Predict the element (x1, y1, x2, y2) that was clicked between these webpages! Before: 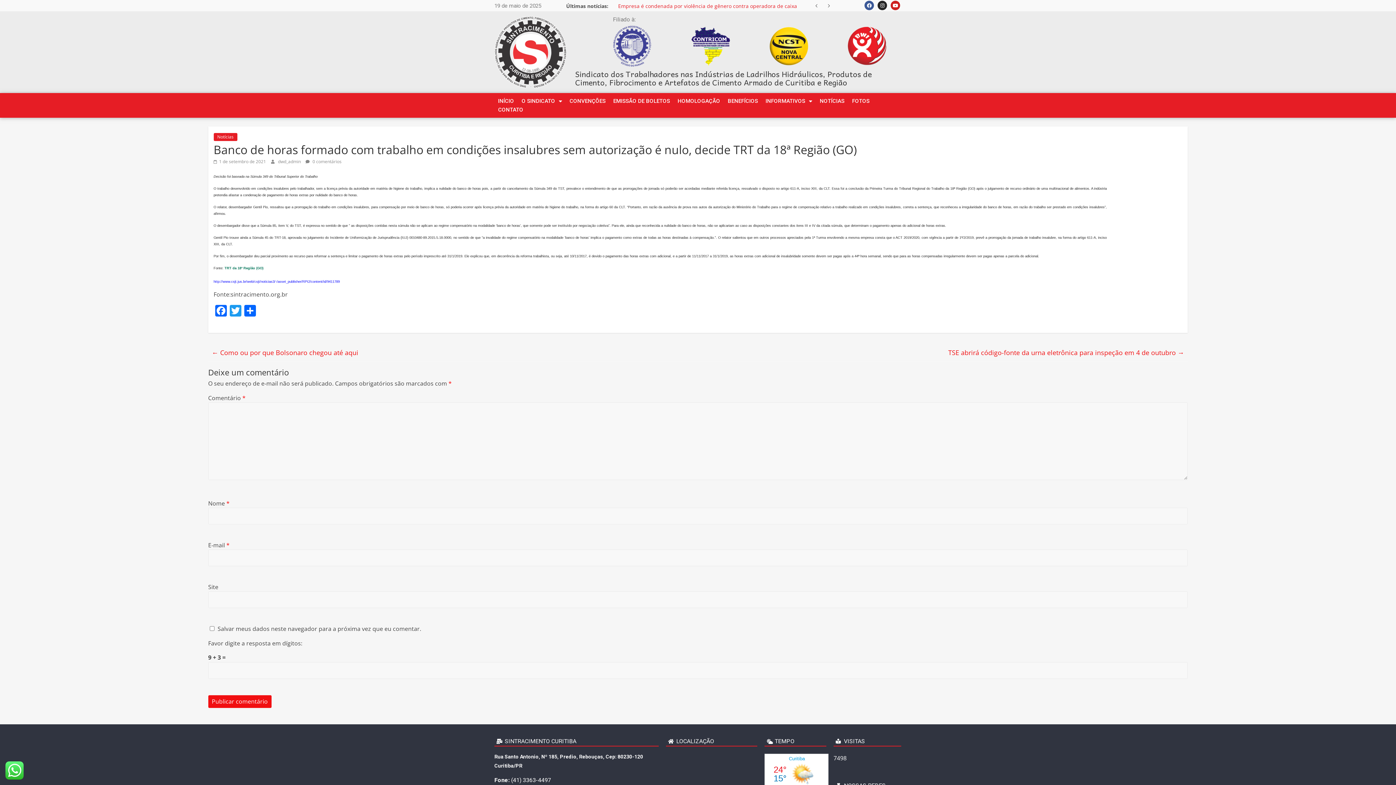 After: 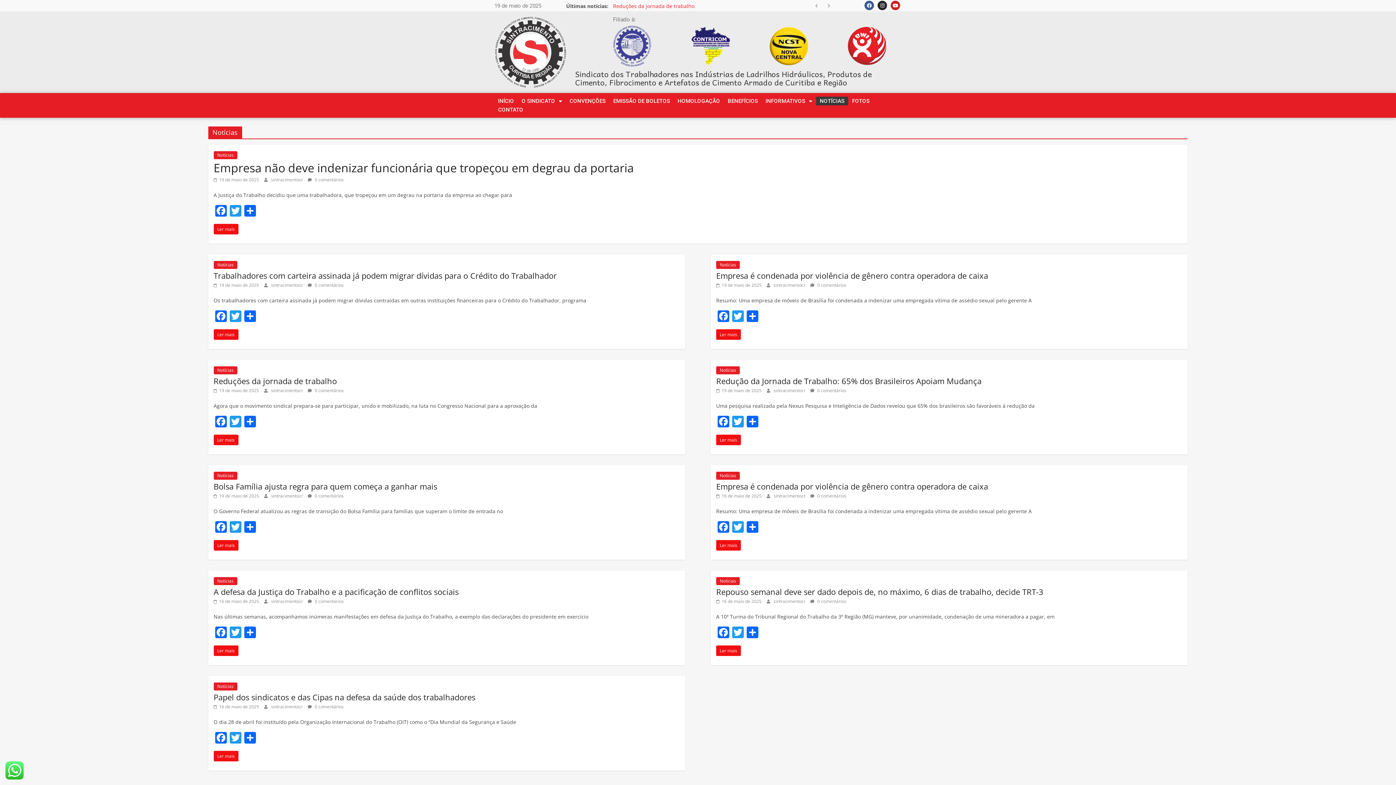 Action: label: Notícias bbox: (213, 133, 237, 141)